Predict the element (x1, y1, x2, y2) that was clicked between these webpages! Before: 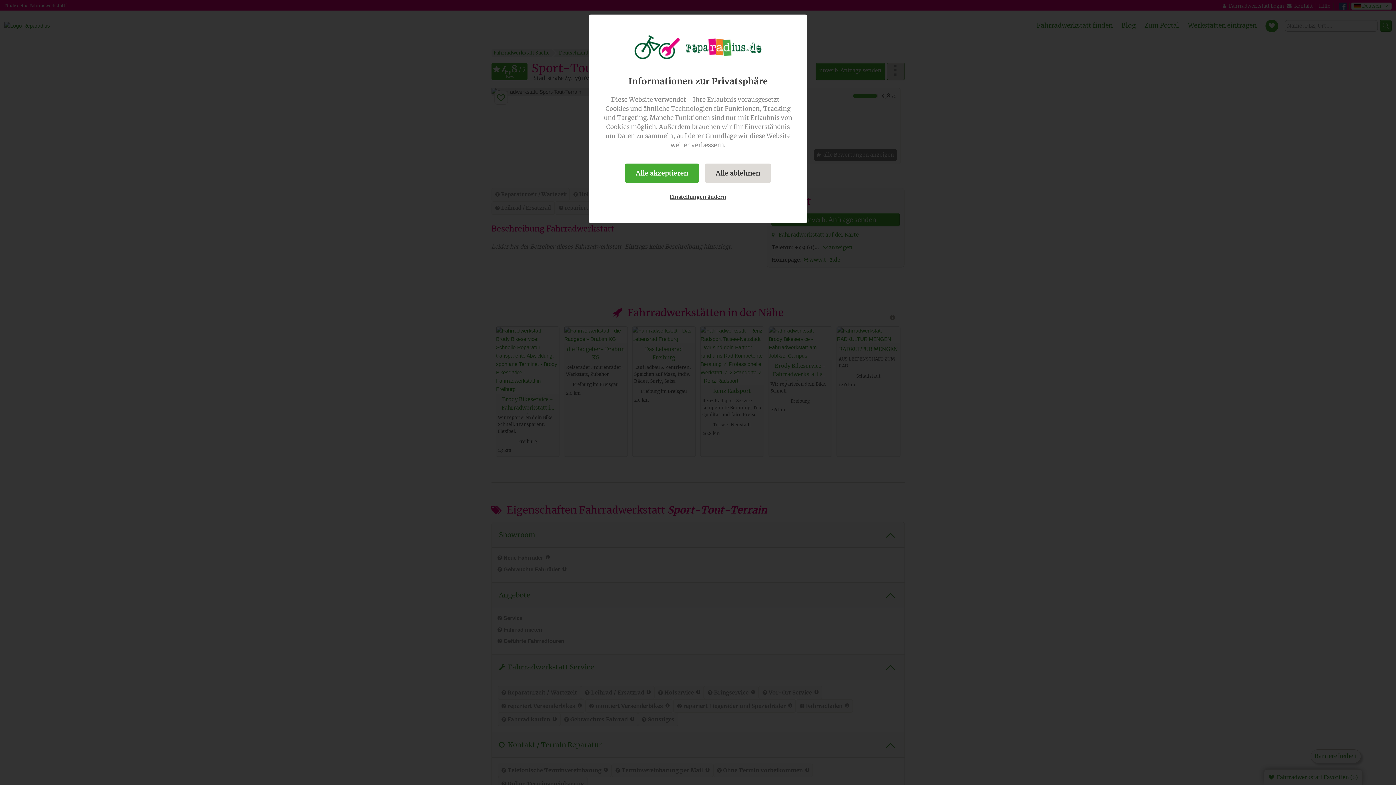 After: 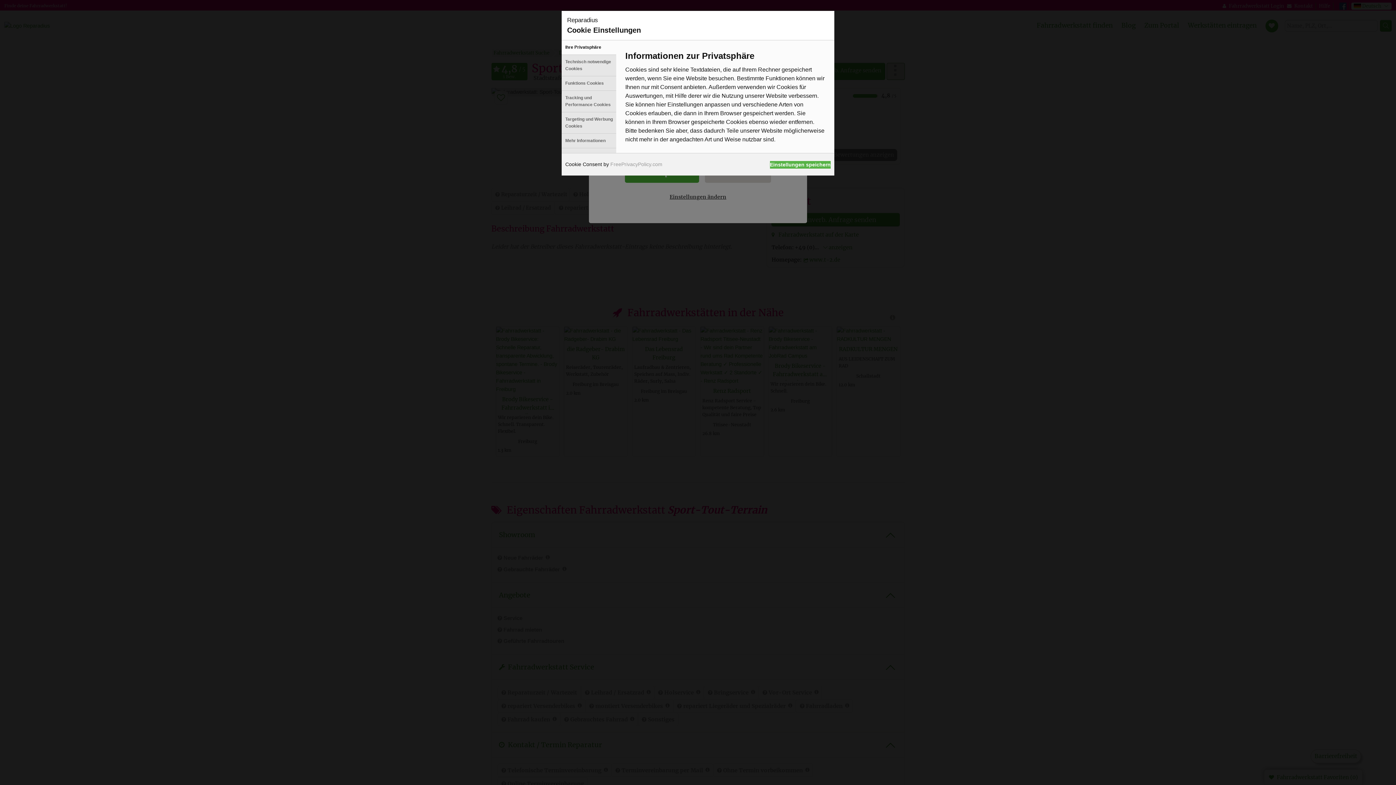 Action: label: Einstellungen ändern bbox: (658, 188, 737, 205)